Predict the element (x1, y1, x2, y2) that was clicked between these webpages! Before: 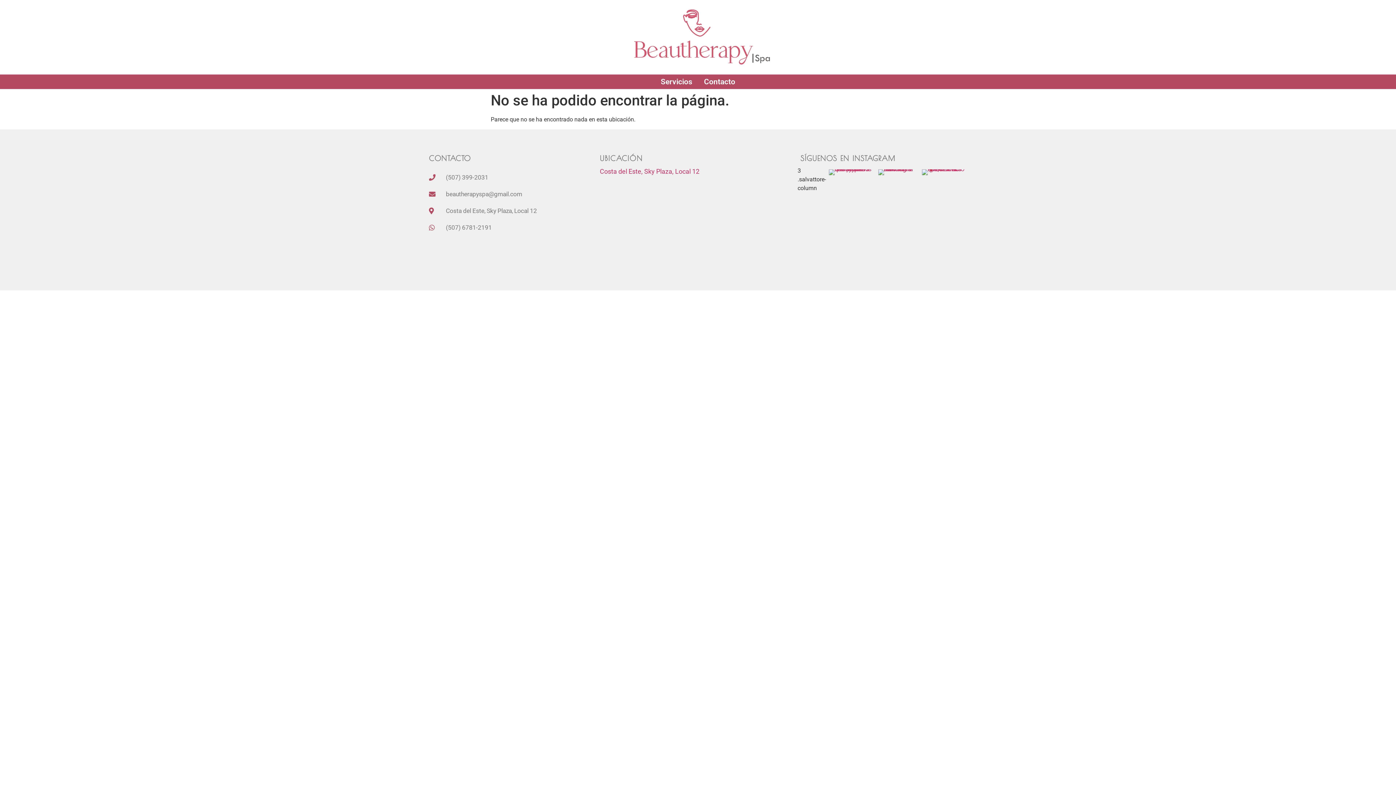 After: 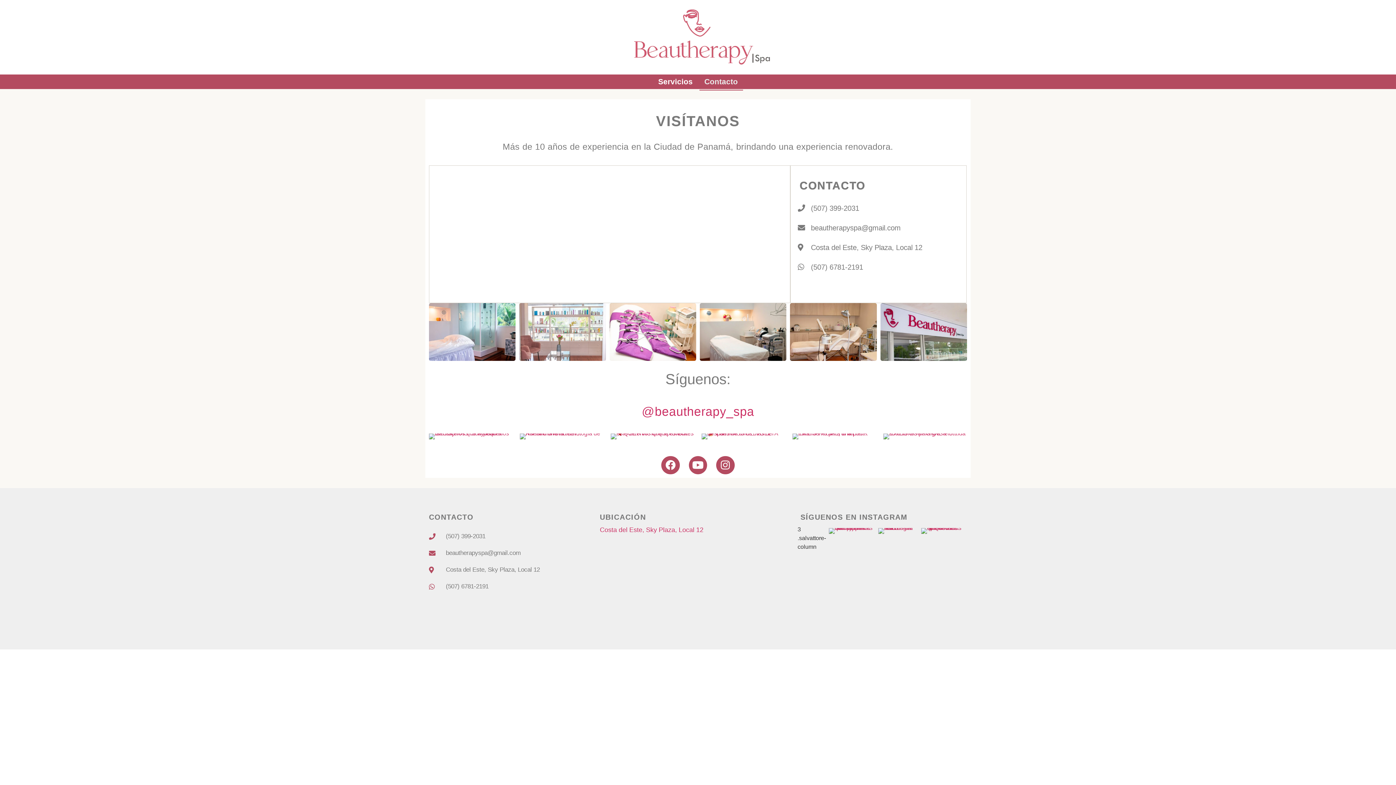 Action: bbox: (599, 167, 699, 175) label: Costa del Este, Sky Plaza, Local 12